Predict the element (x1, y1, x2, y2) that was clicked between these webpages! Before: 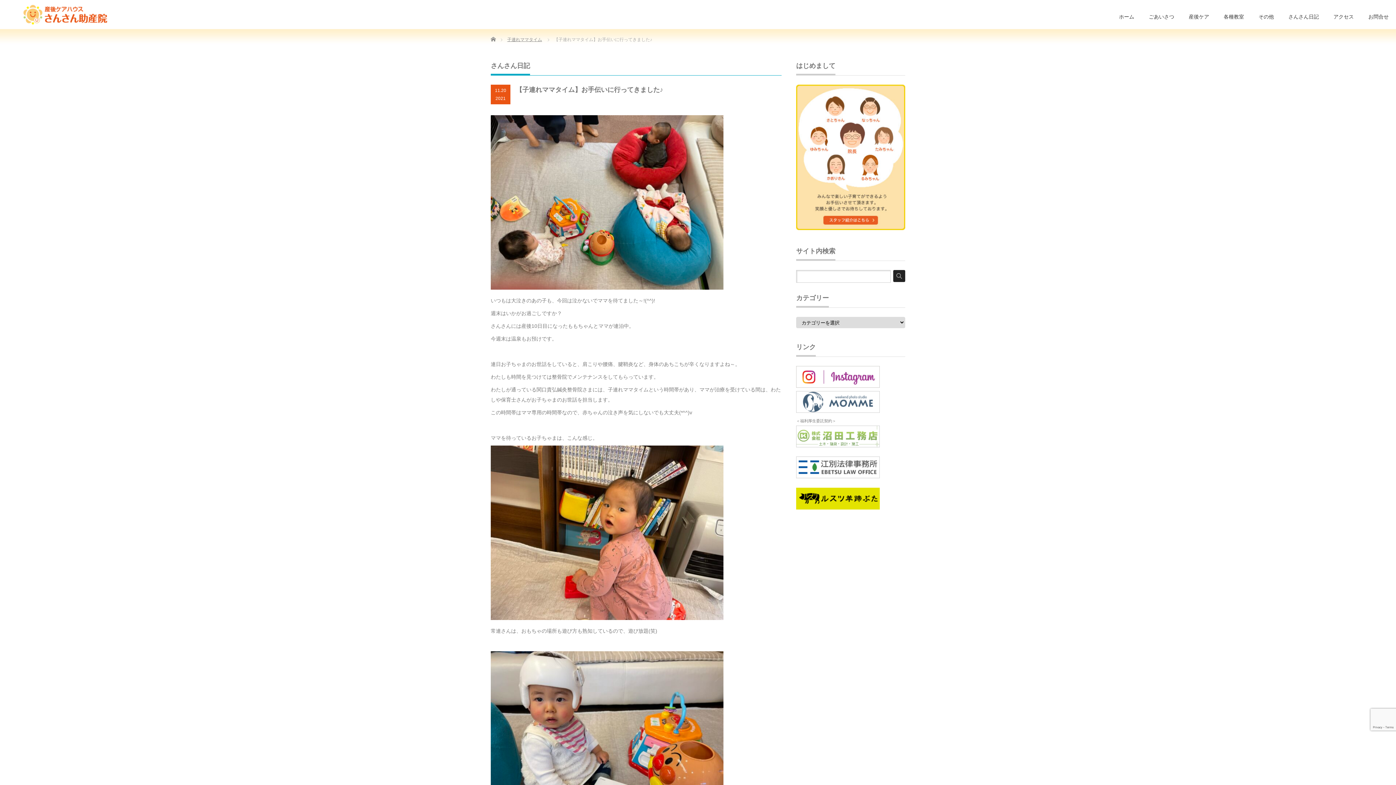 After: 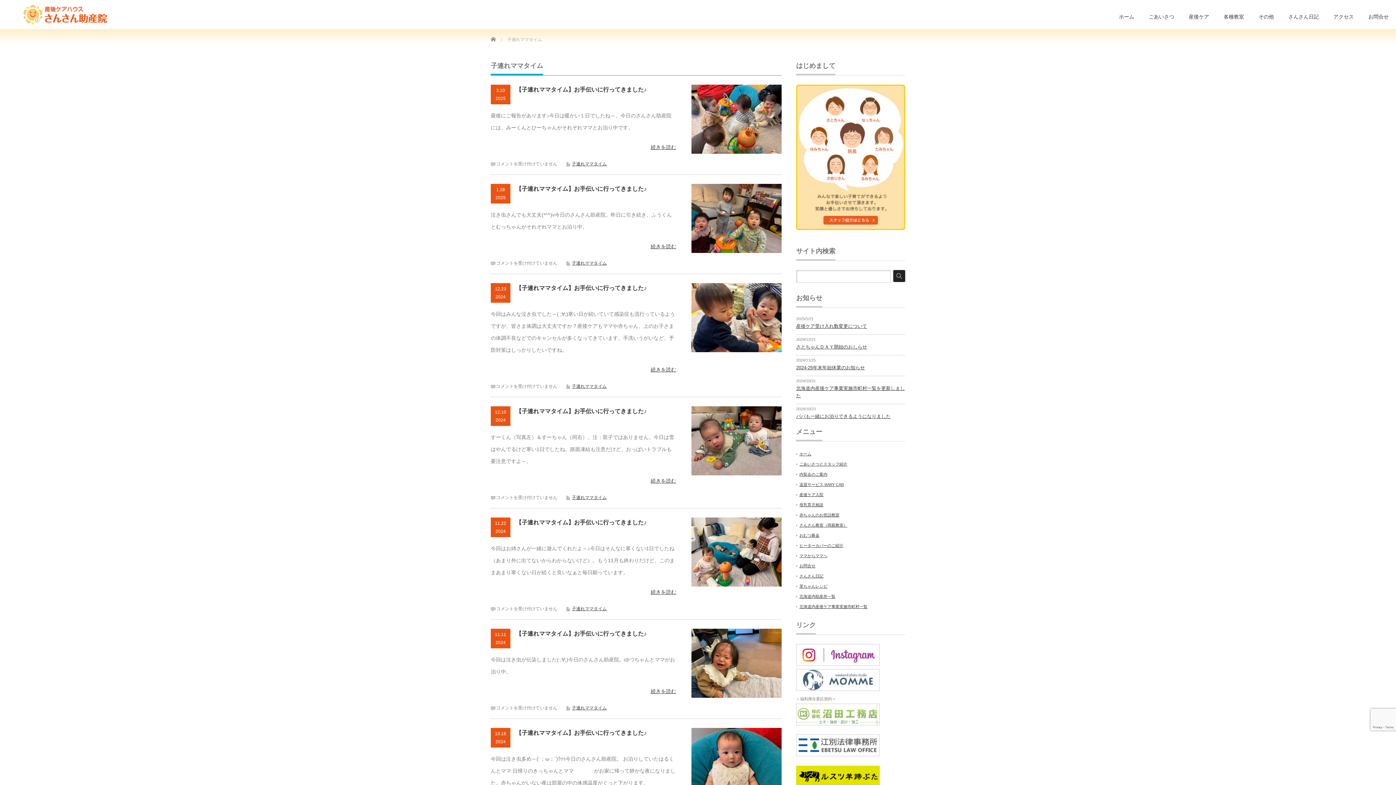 Action: label: 子連れママタイム bbox: (507, 37, 542, 42)